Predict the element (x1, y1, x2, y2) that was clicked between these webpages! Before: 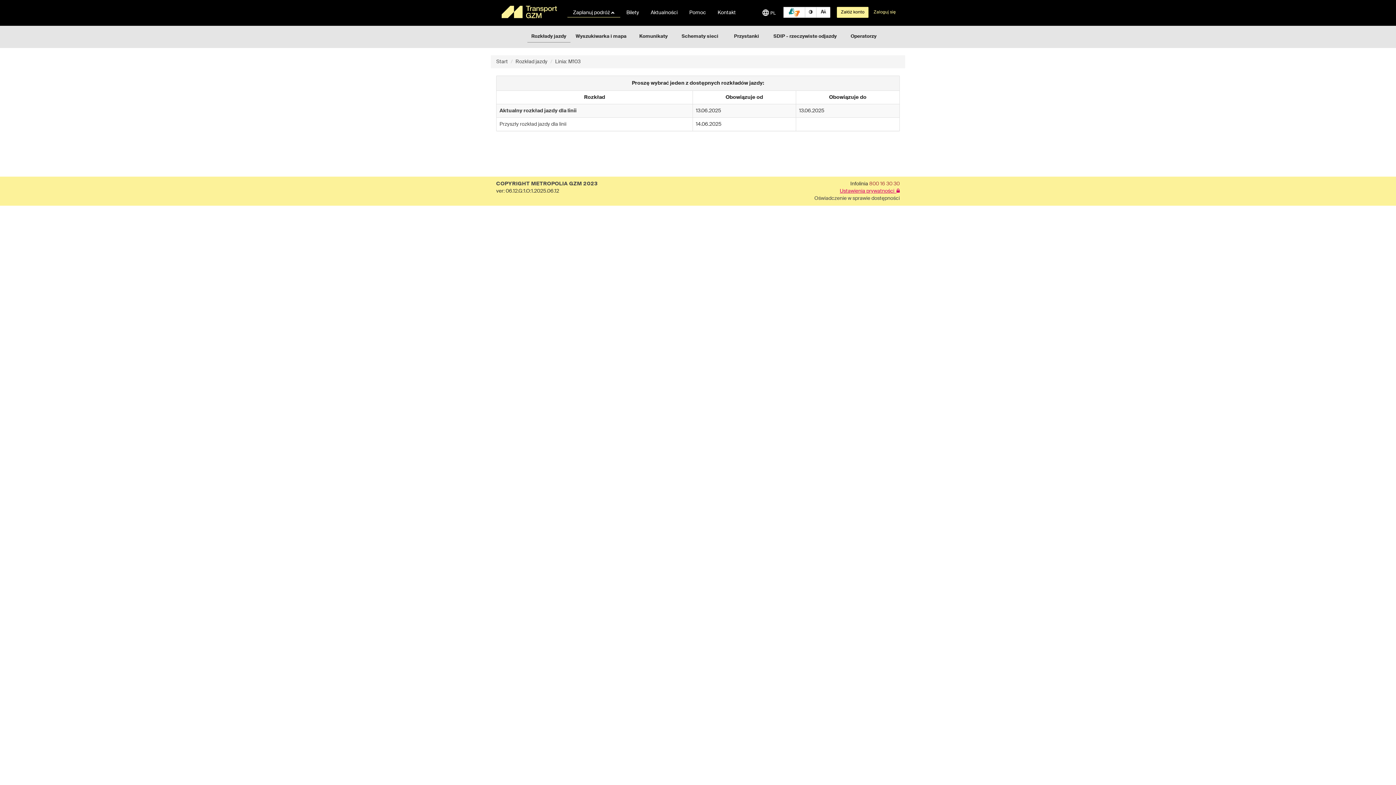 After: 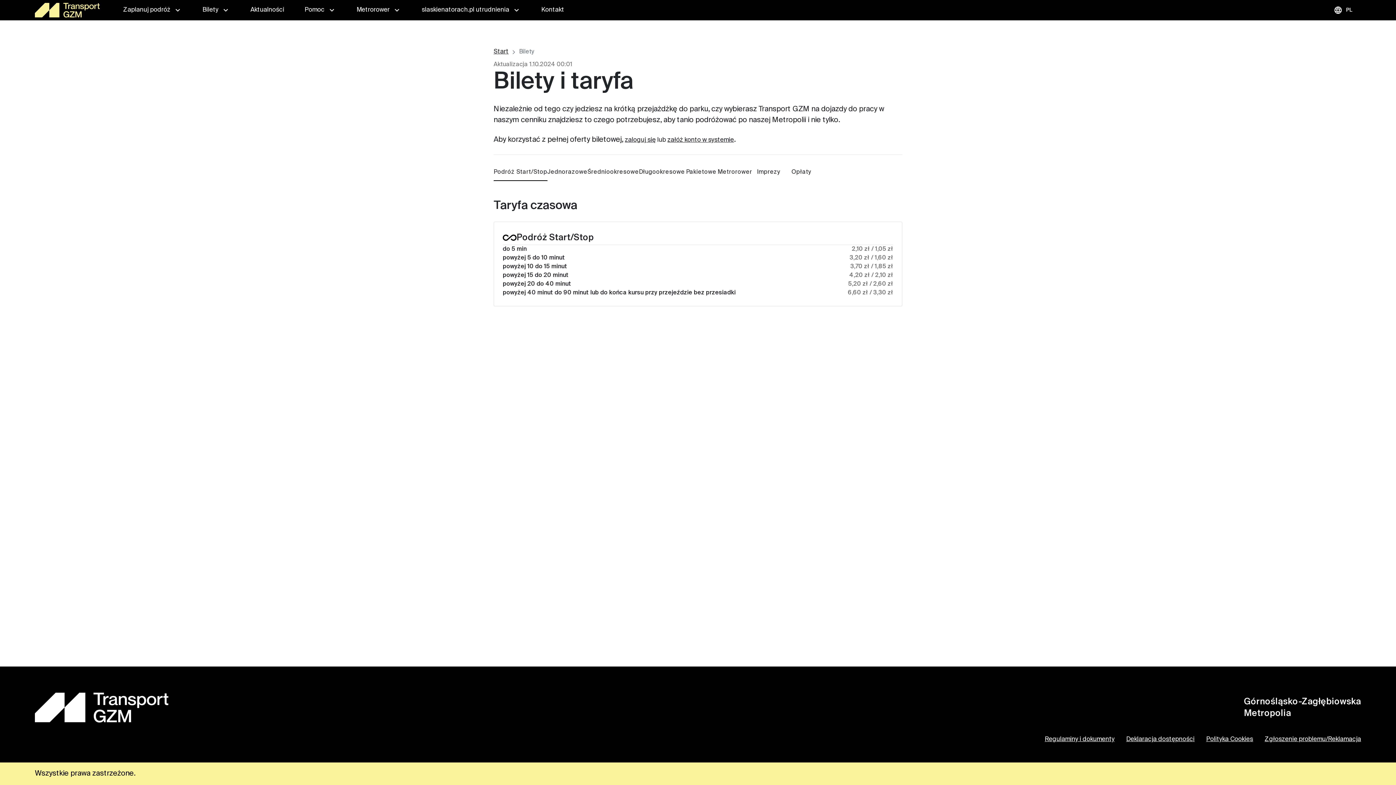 Action: bbox: (620, 7, 645, 17) label: Bilety